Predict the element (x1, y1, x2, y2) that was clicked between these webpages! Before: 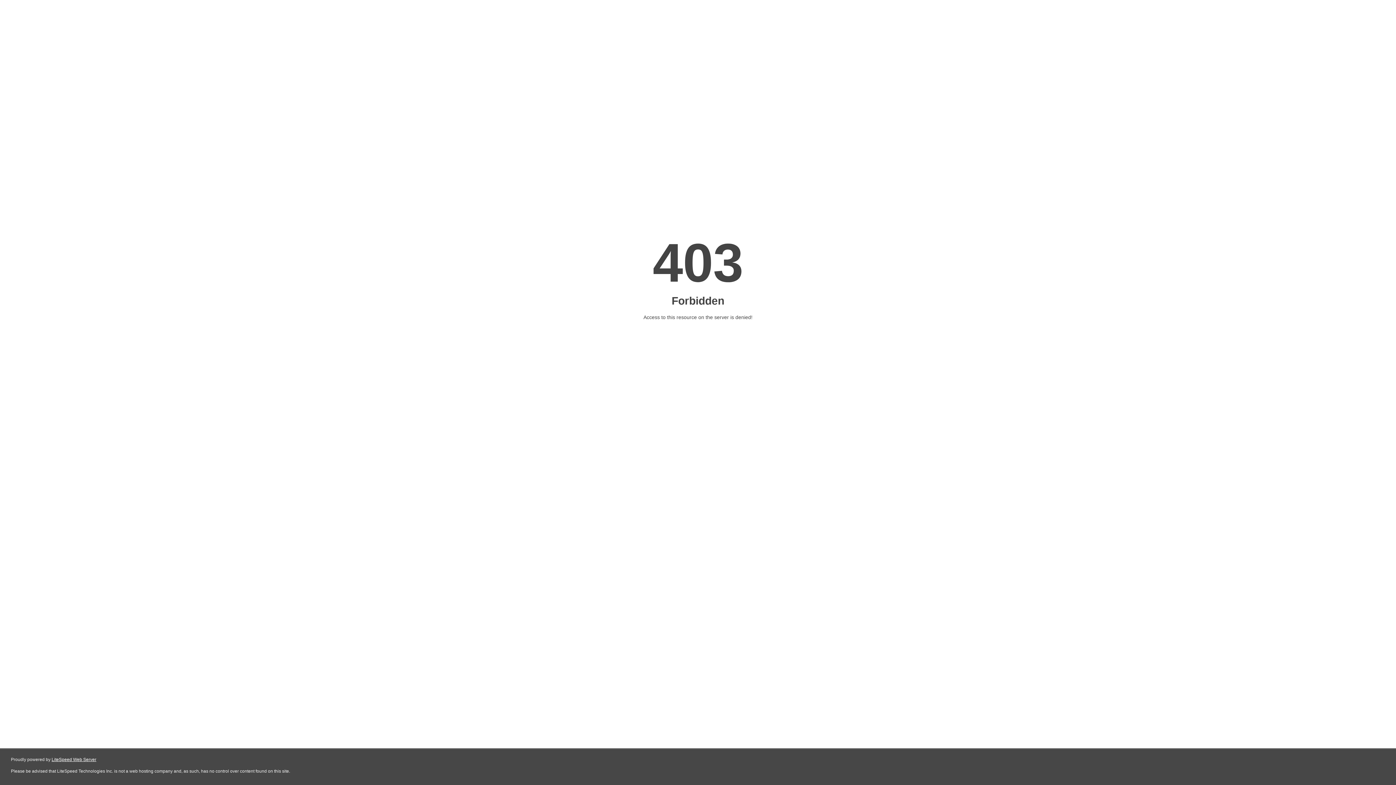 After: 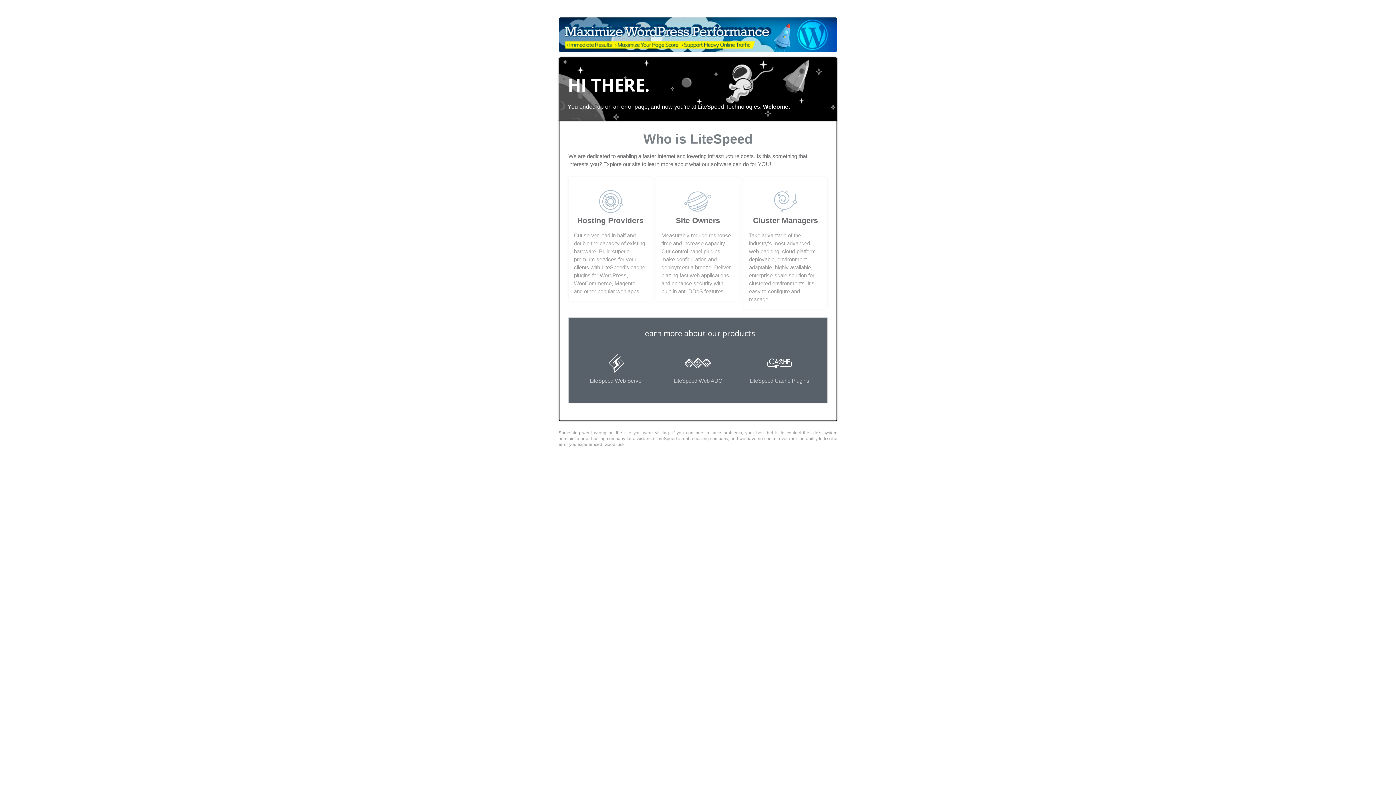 Action: bbox: (51, 757, 96, 762) label: LiteSpeed Web Server